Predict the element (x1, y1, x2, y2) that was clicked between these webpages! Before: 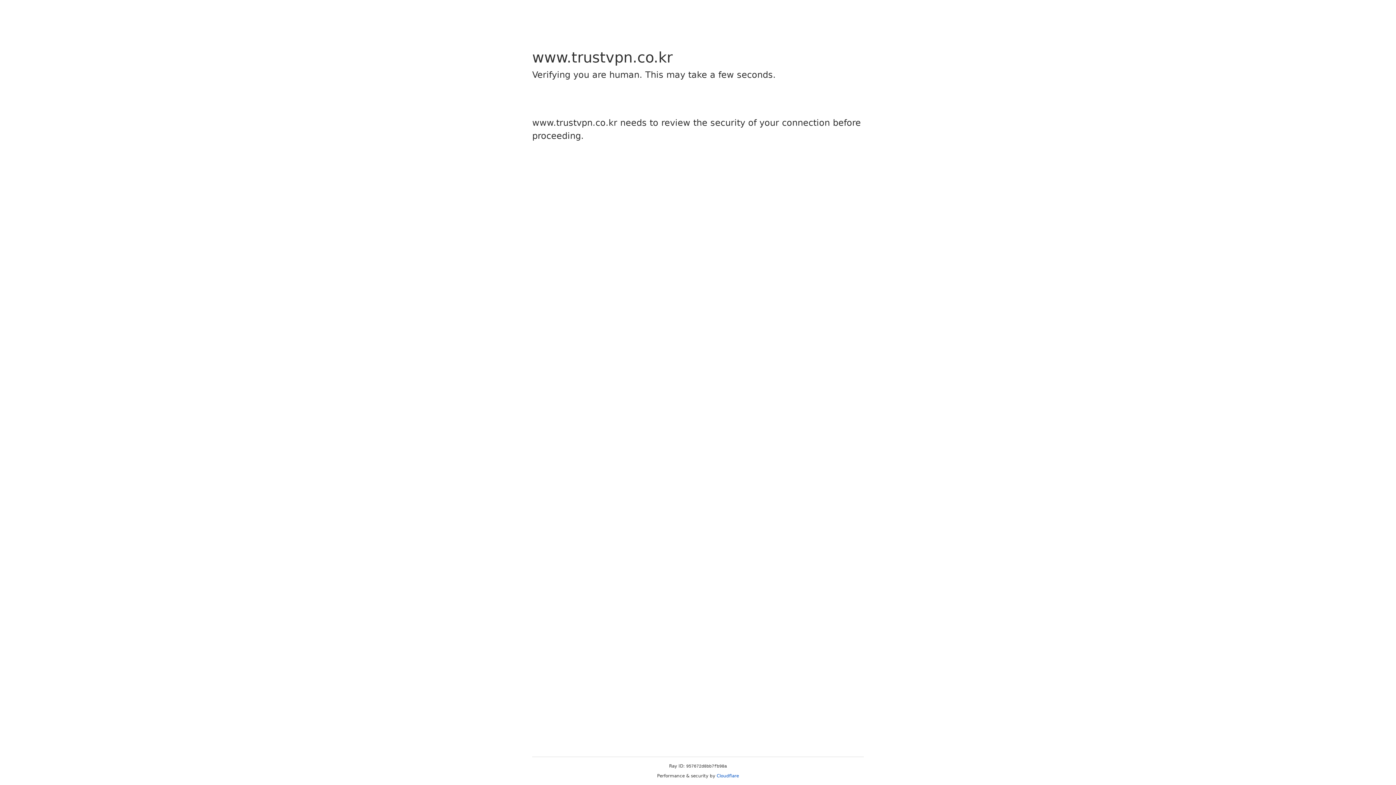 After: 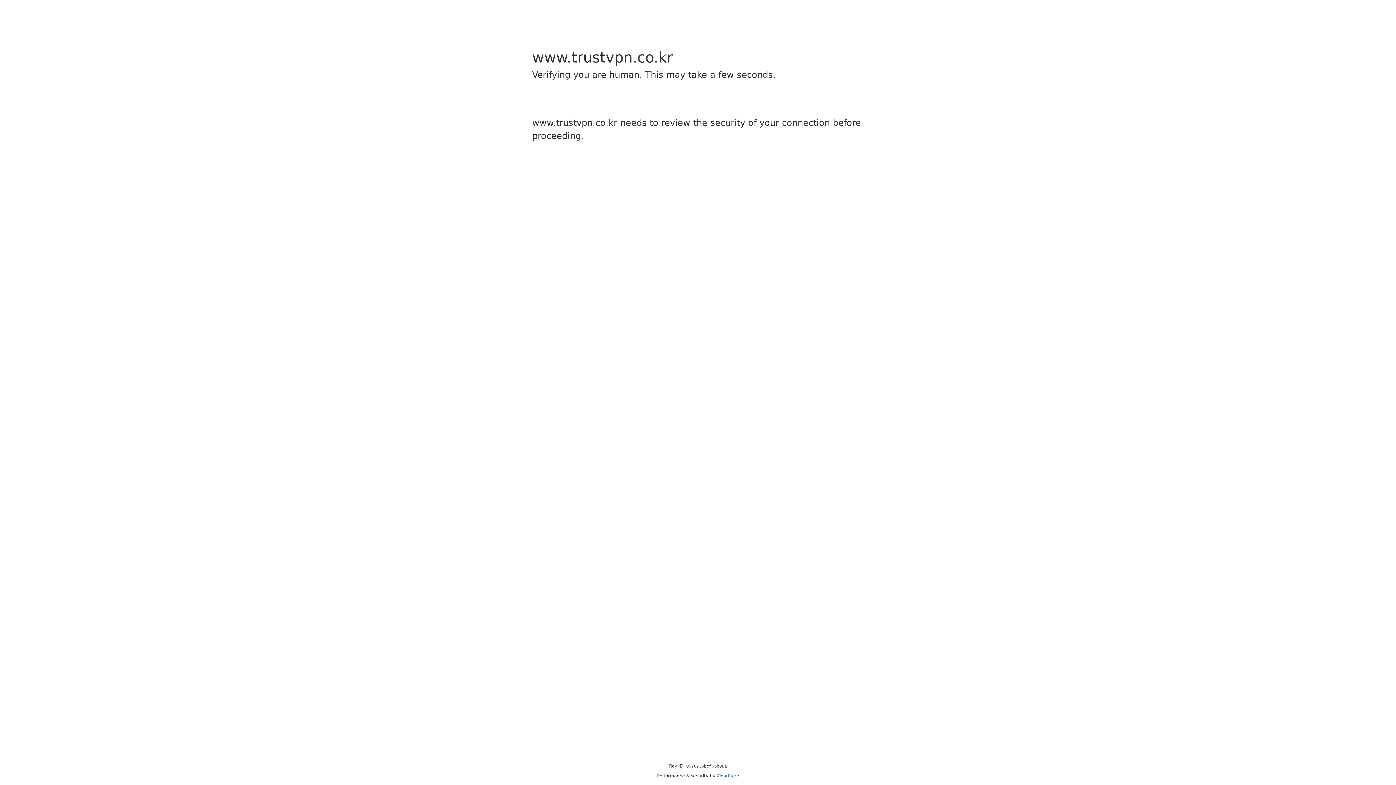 Action: label: Cloudflare bbox: (716, 773, 739, 778)